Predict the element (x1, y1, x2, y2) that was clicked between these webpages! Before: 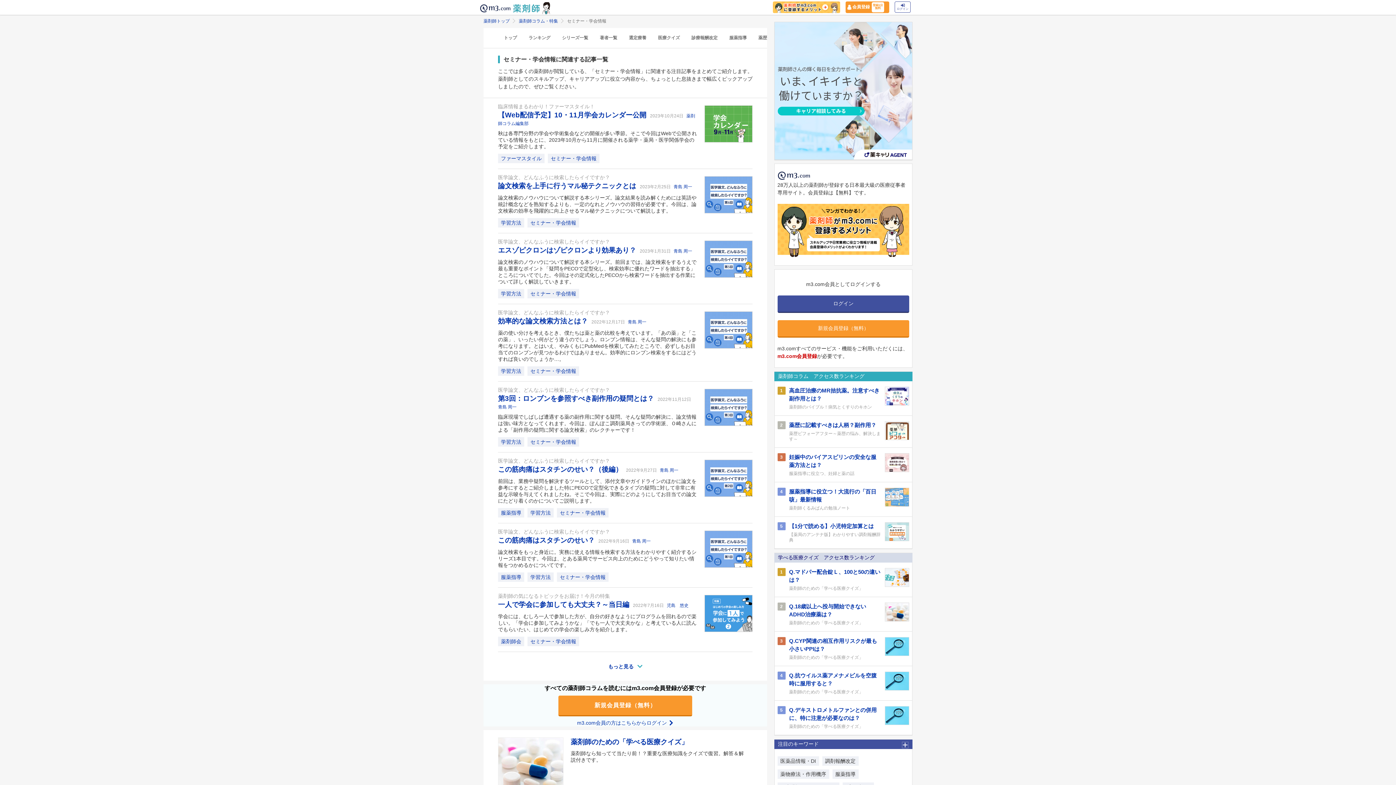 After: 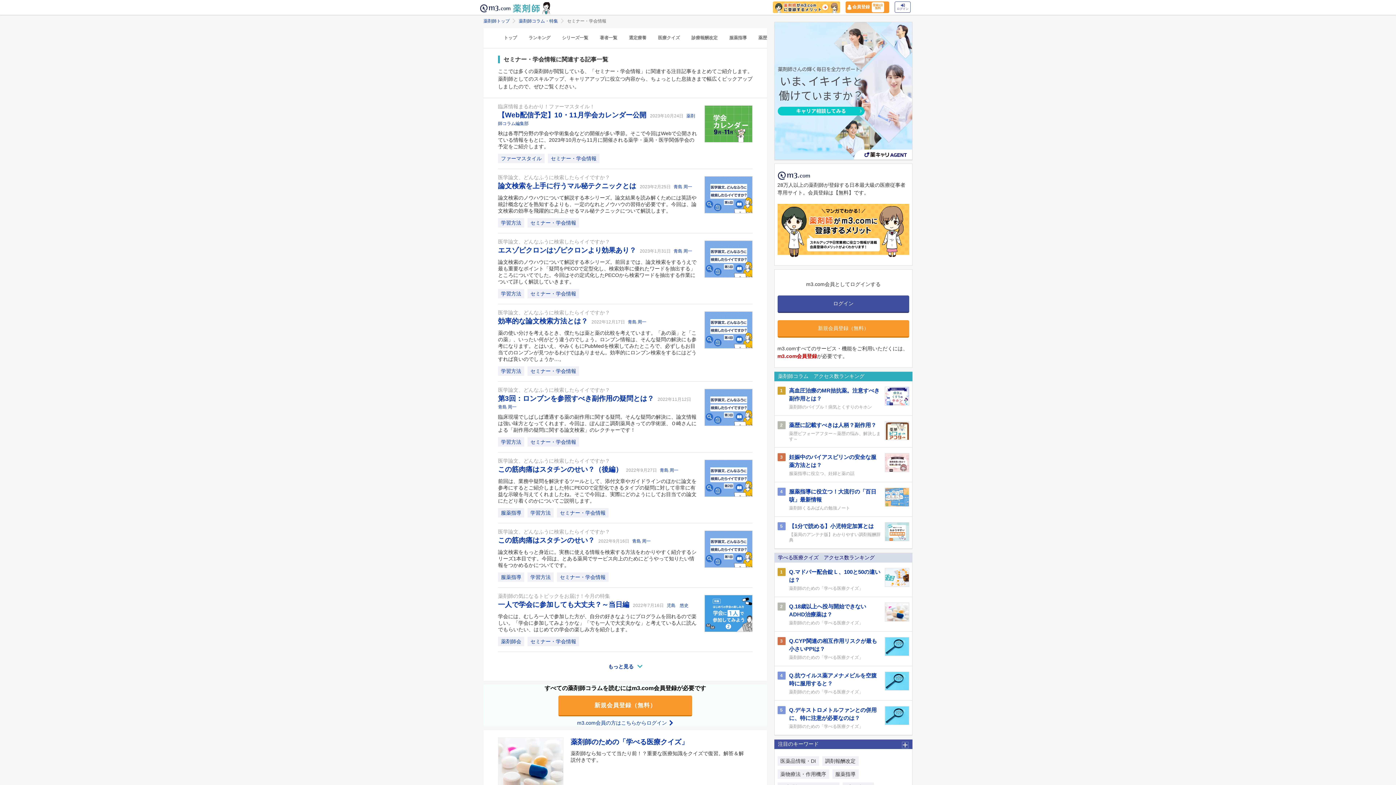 Action: bbox: (527, 218, 579, 227) label: セミナー・学会情報